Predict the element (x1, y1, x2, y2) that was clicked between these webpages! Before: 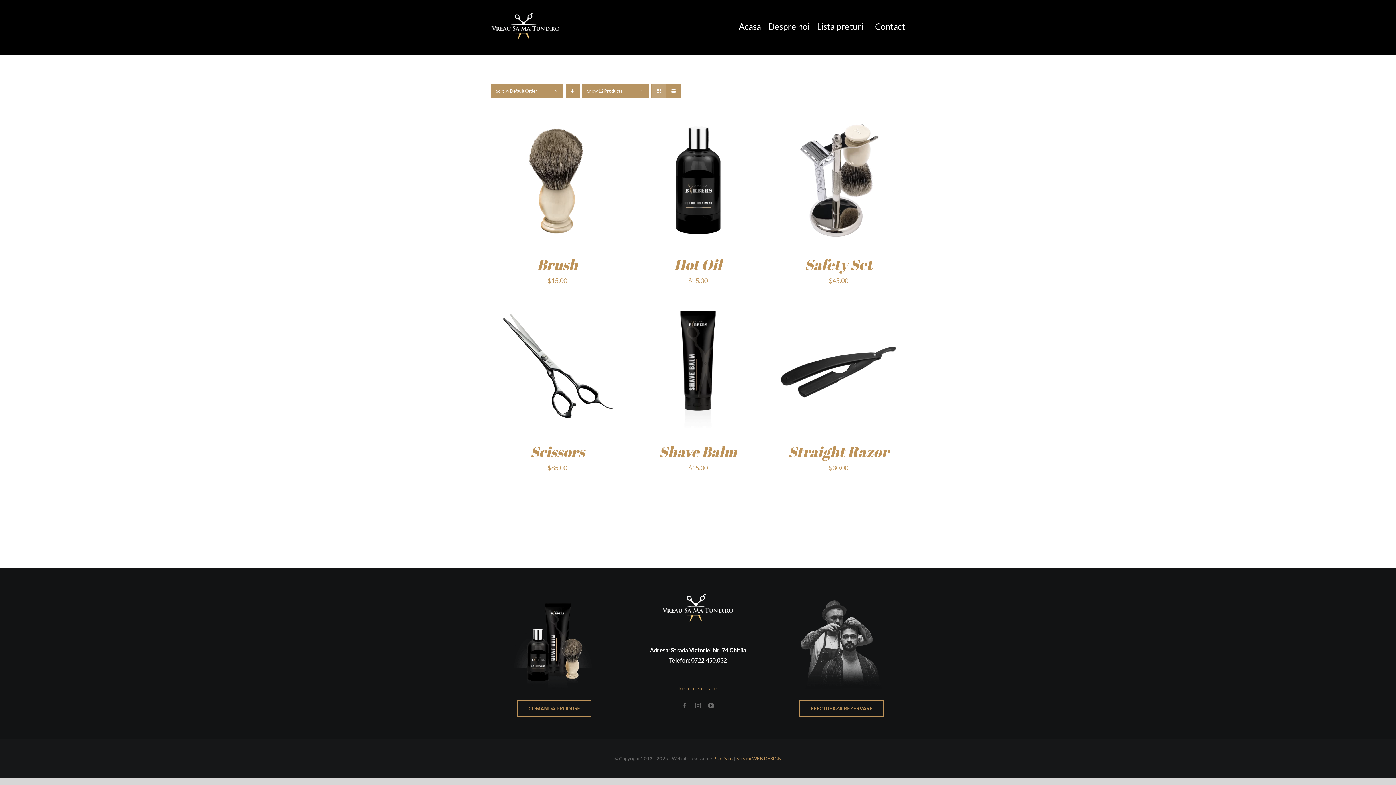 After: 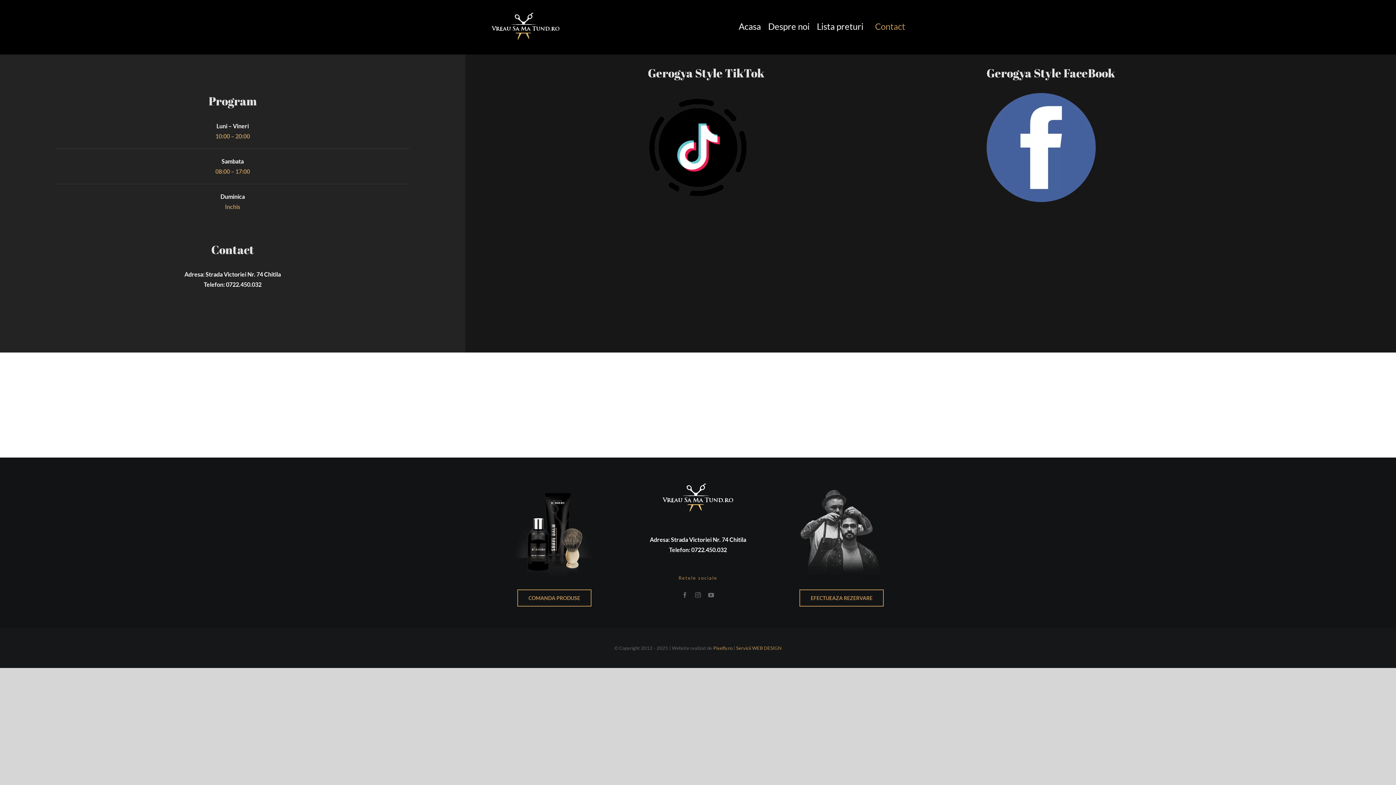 Action: label: Contact bbox: (868, 8, 905, 43)